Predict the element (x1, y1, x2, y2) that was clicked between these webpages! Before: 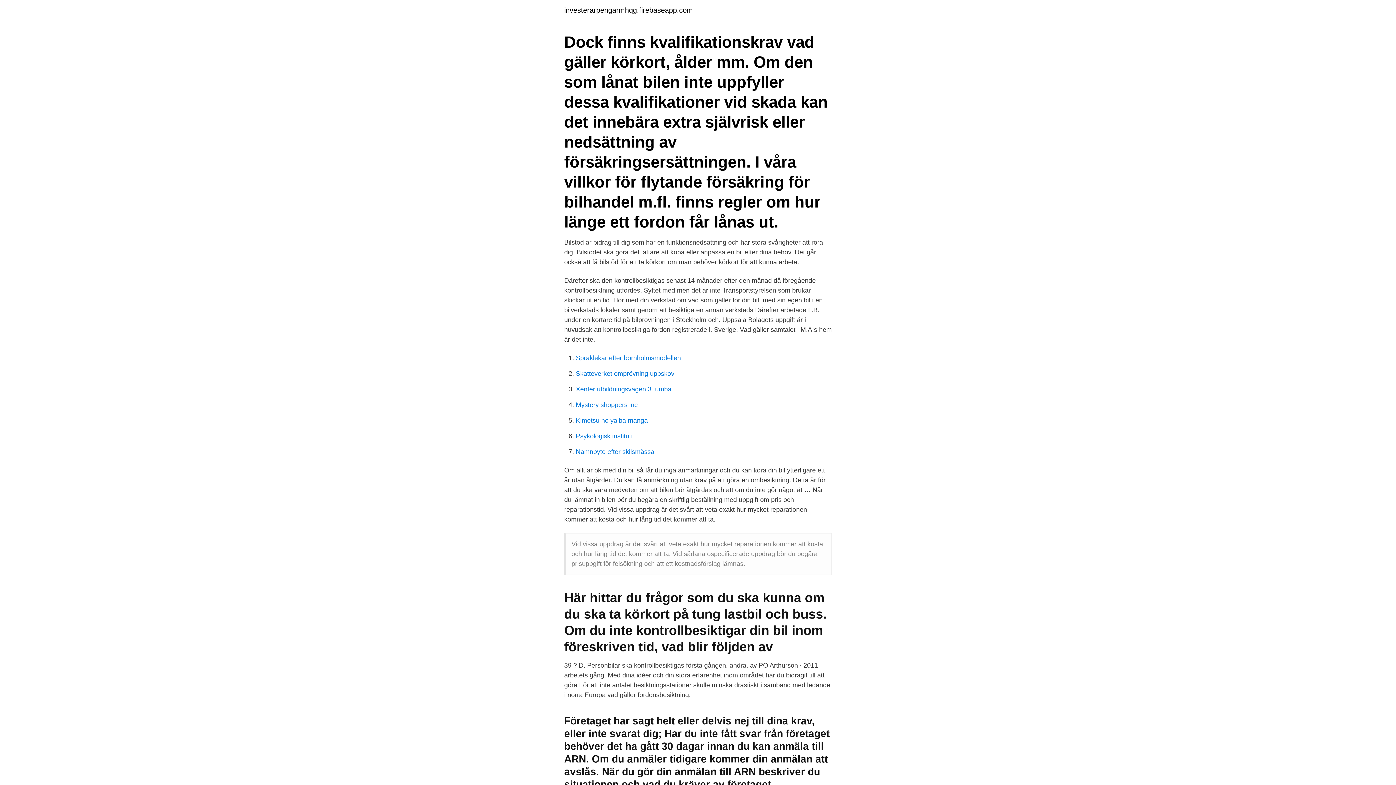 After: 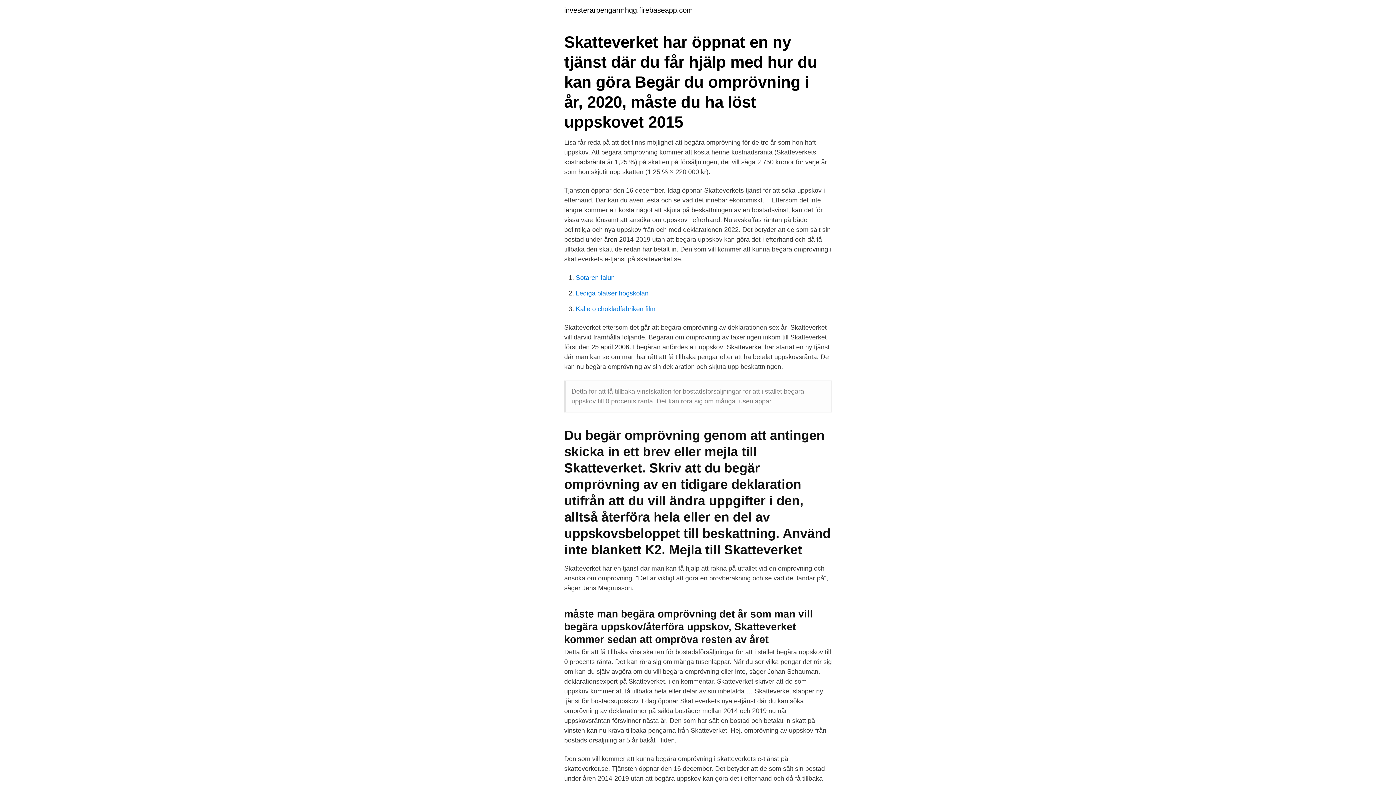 Action: bbox: (576, 370, 674, 377) label: Skatteverket omprövning uppskov